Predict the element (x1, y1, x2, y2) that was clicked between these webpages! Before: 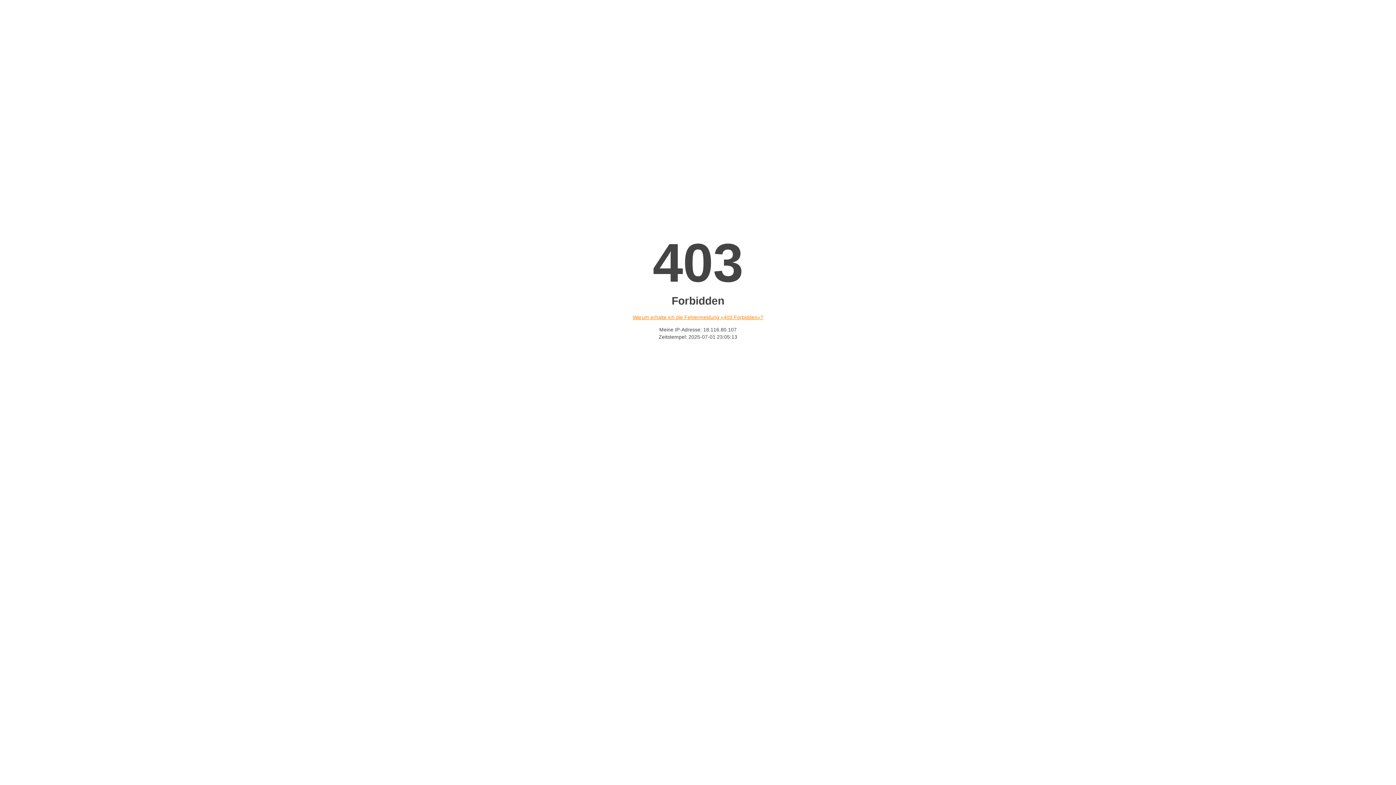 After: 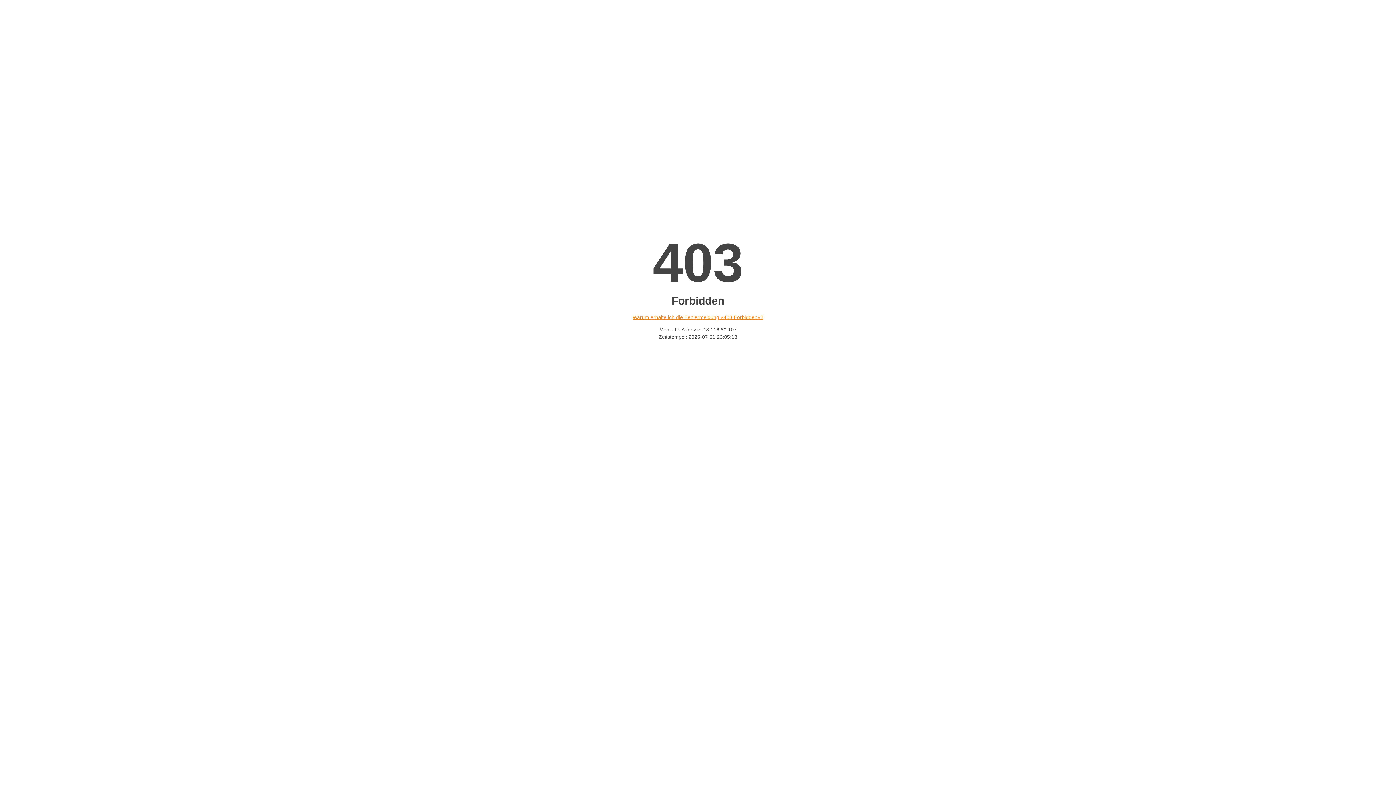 Action: bbox: (632, 314, 763, 320) label: Warum erhalte ich die Fehlermeldung «403 Forbidden»?